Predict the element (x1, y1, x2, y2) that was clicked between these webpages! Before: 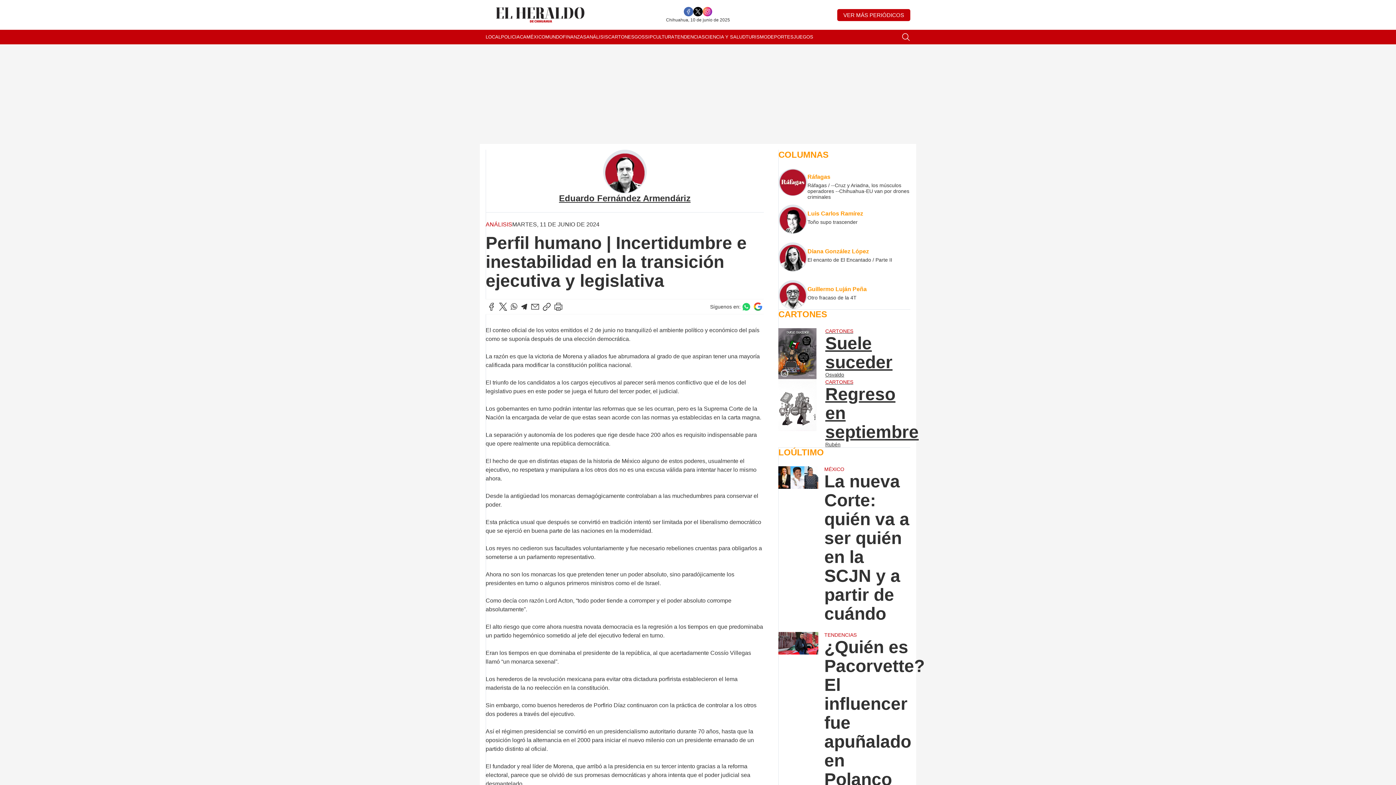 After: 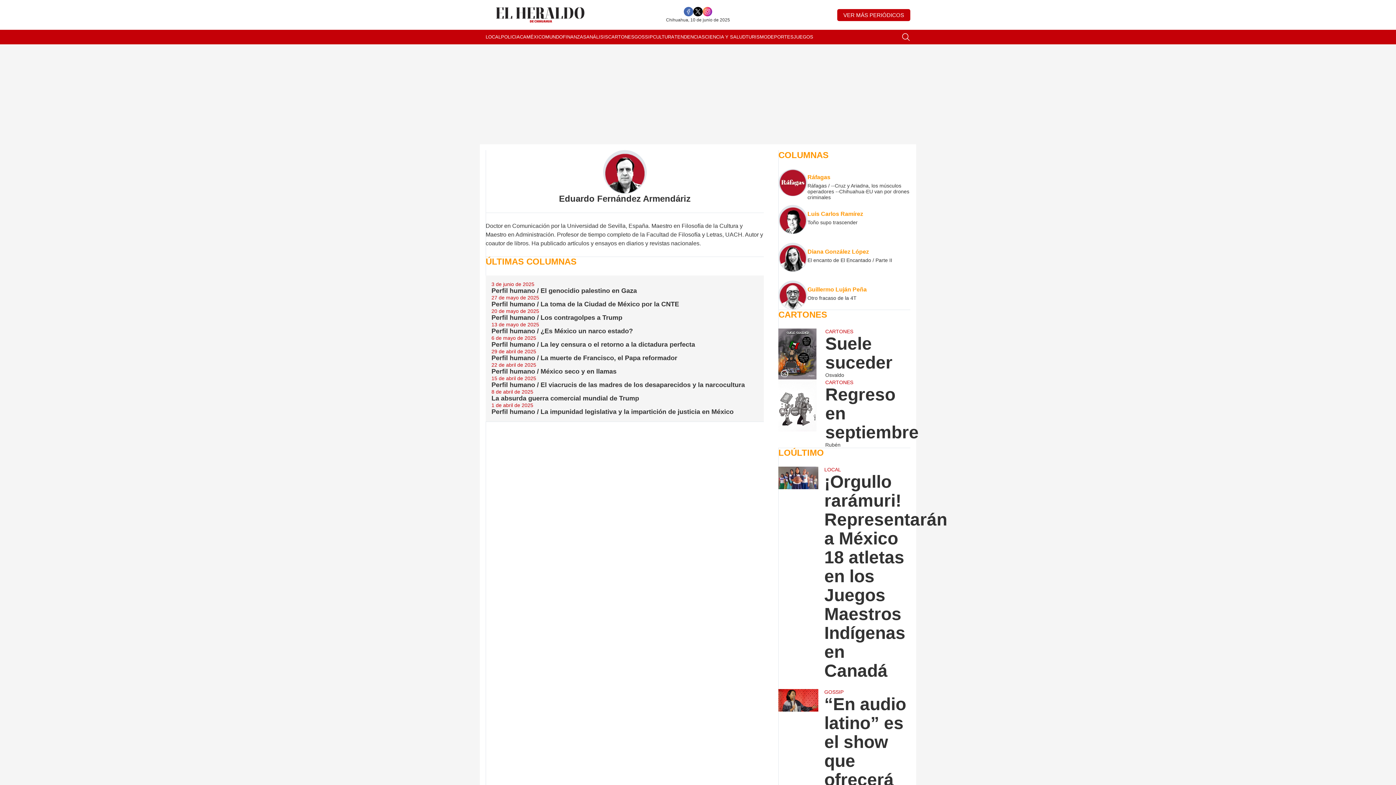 Action: bbox: (559, 193, 690, 203) label: Eduardo Fernández Armendáriz